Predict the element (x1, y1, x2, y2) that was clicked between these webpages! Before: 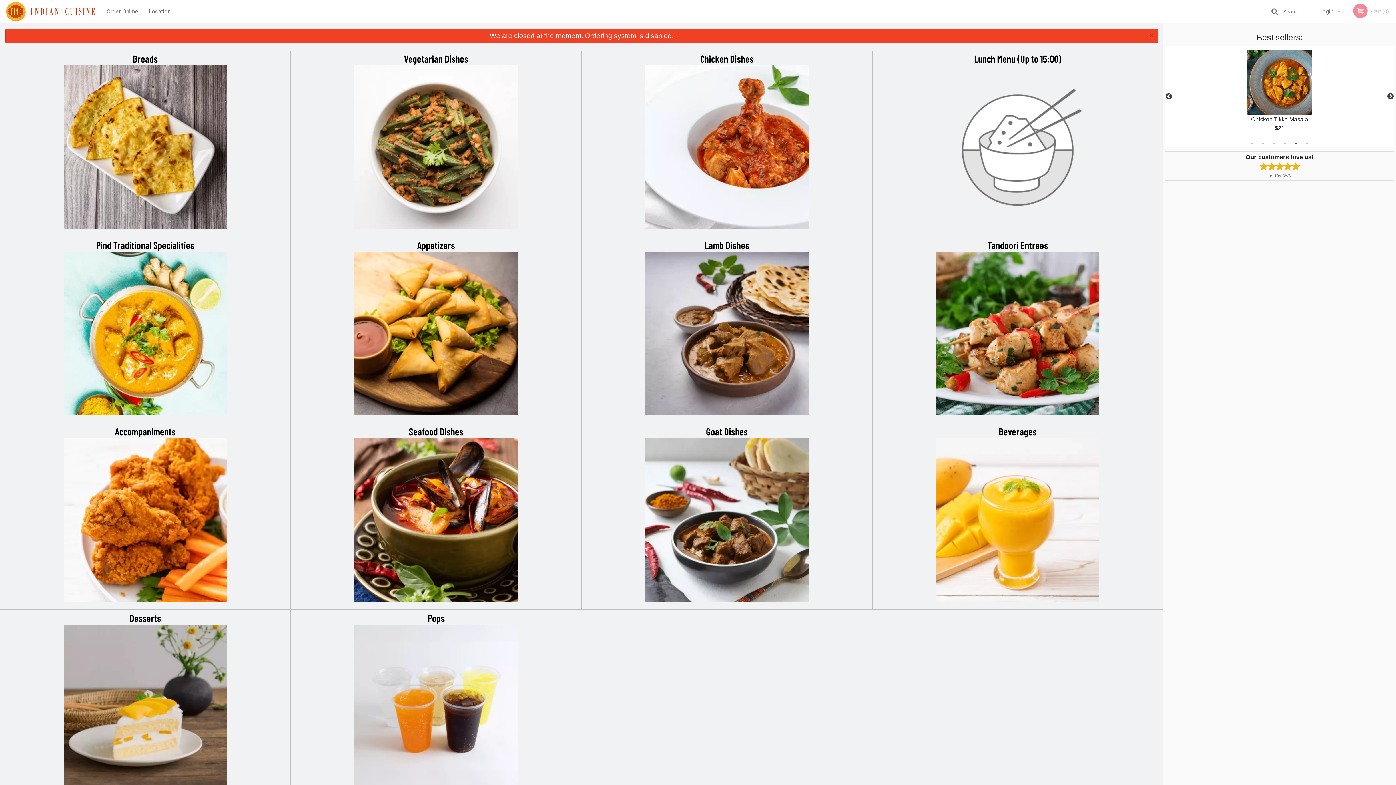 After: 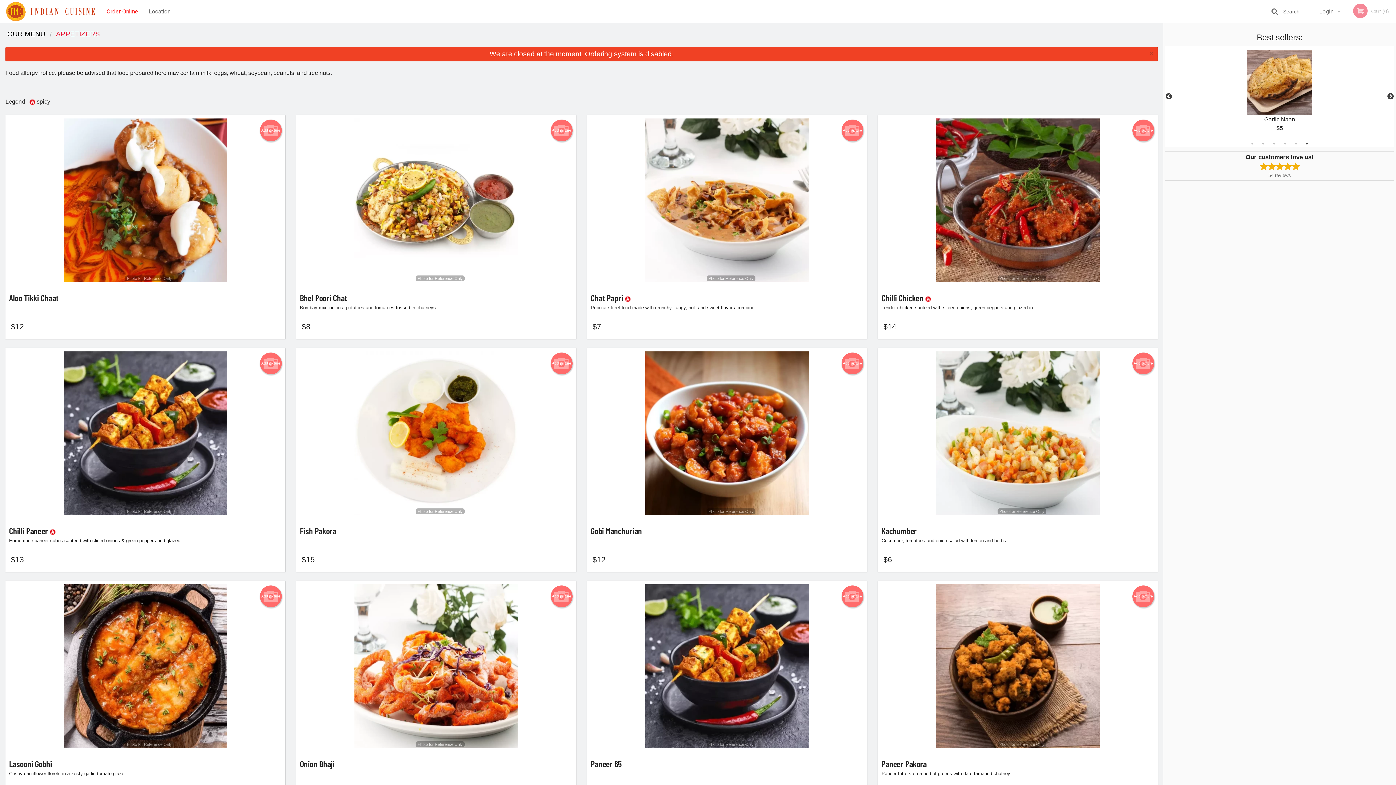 Action: label: Appetizers bbox: (296, 238, 575, 252)